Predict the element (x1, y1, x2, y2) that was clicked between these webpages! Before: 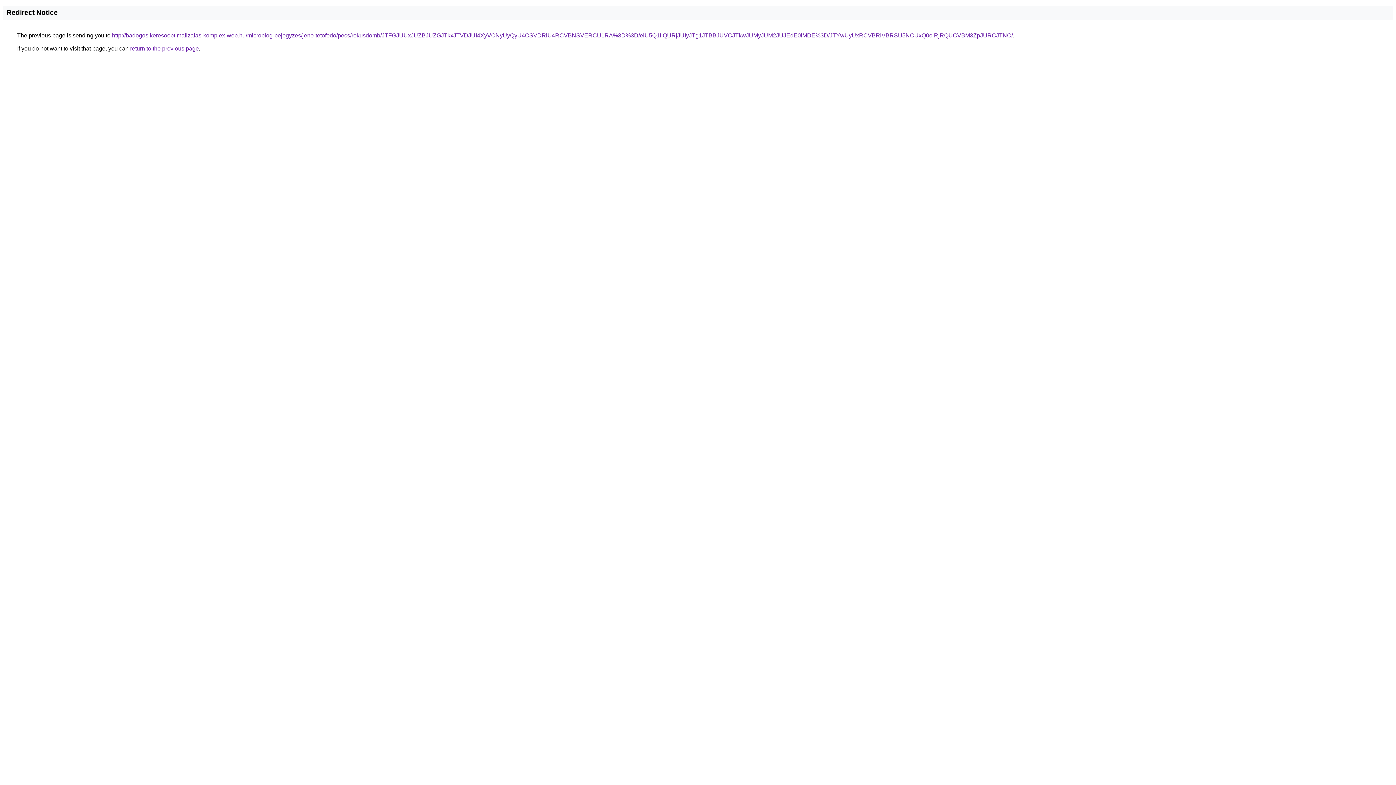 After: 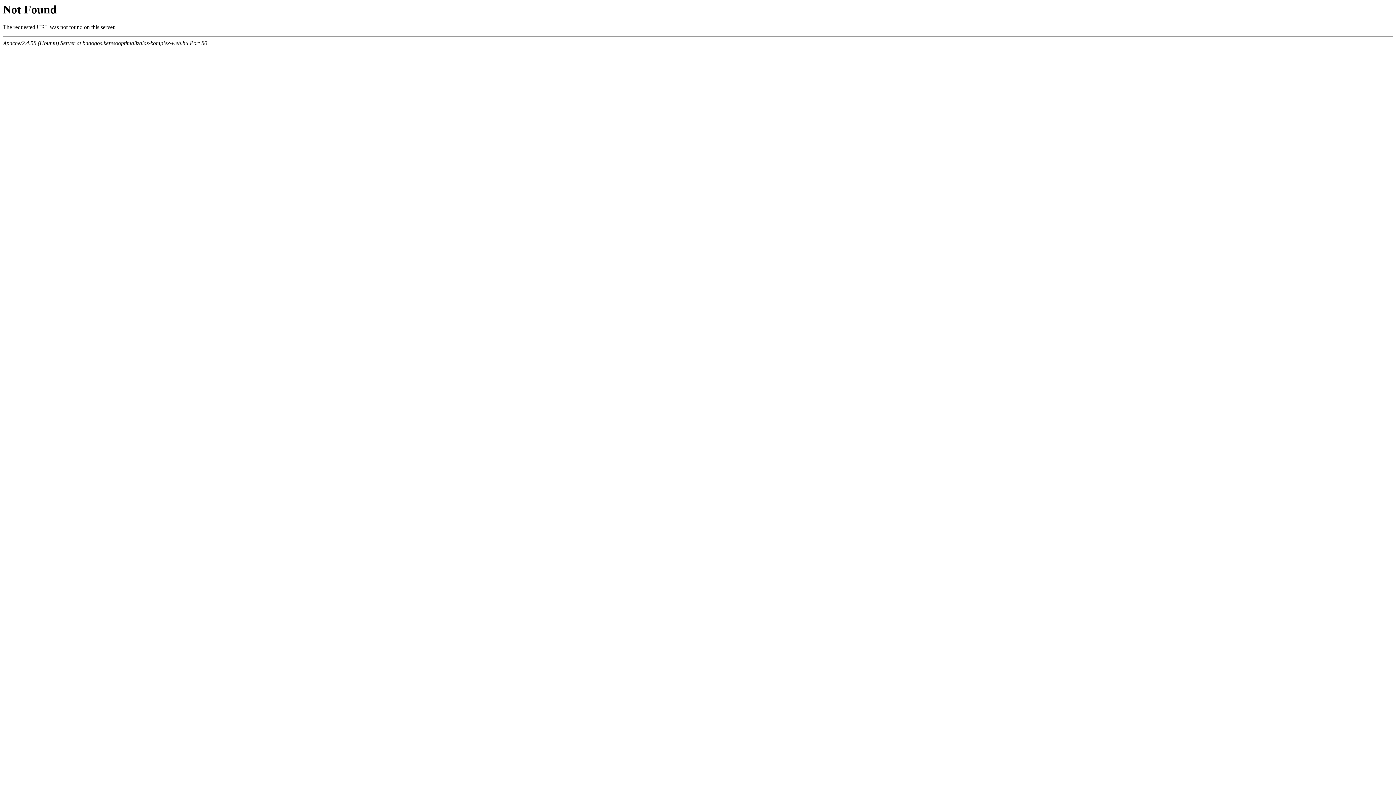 Action: label: http://badogos.keresooptimalizalas-komplex-web.hu/microblog-bejegyzes/jeno-tetofedo/pecs/rokusdomb/JTFGJUUxJUZBJUZGJTkxJTVDJUI4XyVCNyUyQyU4OSVDRiU4RCVBNSVERCU1RA%3D%3D/eiU5Q1IlQURjJUIyJTg1JTBBJUVCJTkwJUMyJUM2JUJEdE0lMDE%3D/JTYwUyUxRCVBRiVBRSU5NCUxQ0olRjRQUCVBM3ZpJURCJTNC/ bbox: (112, 32, 1013, 38)